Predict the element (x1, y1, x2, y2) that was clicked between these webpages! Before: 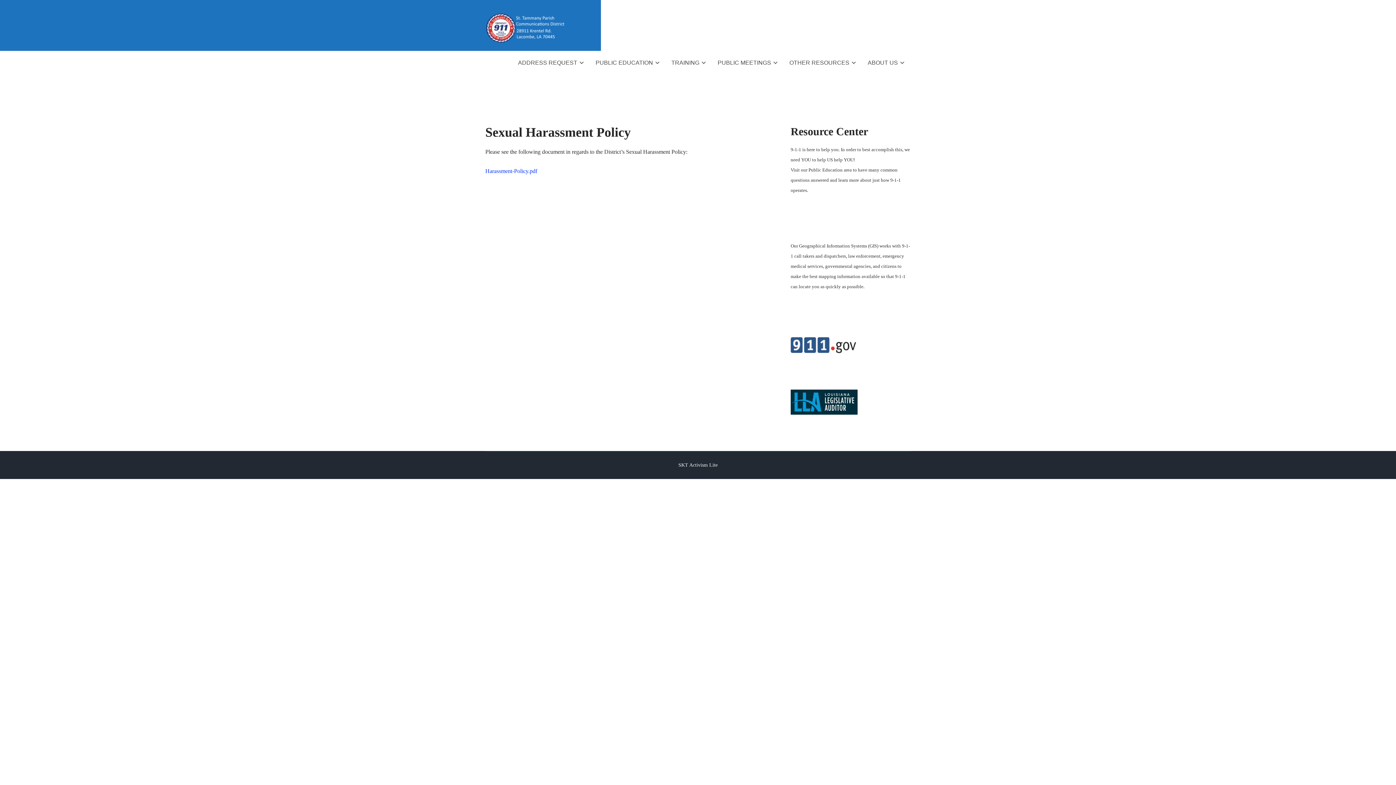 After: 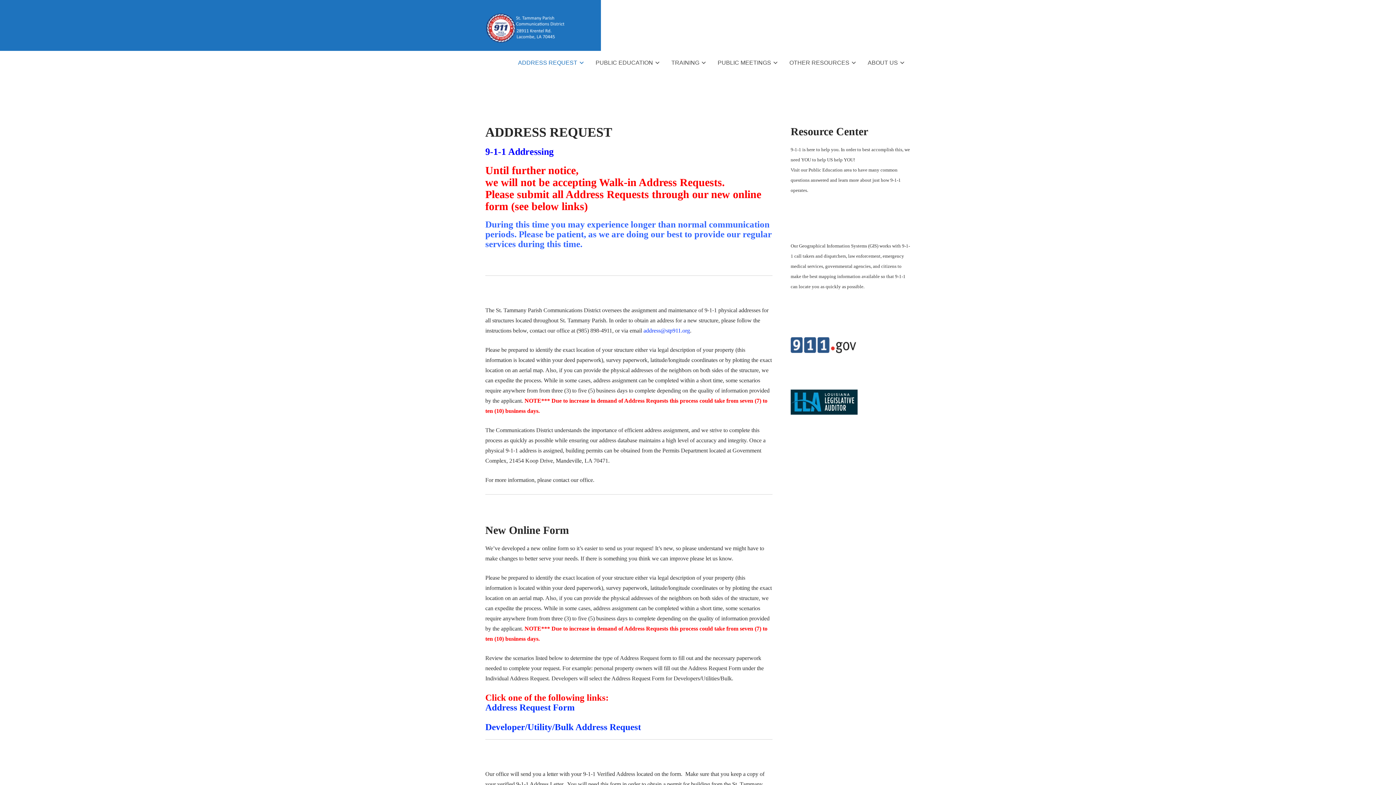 Action: label: ADDRESS REQUEST bbox: (512, 54, 590, 71)